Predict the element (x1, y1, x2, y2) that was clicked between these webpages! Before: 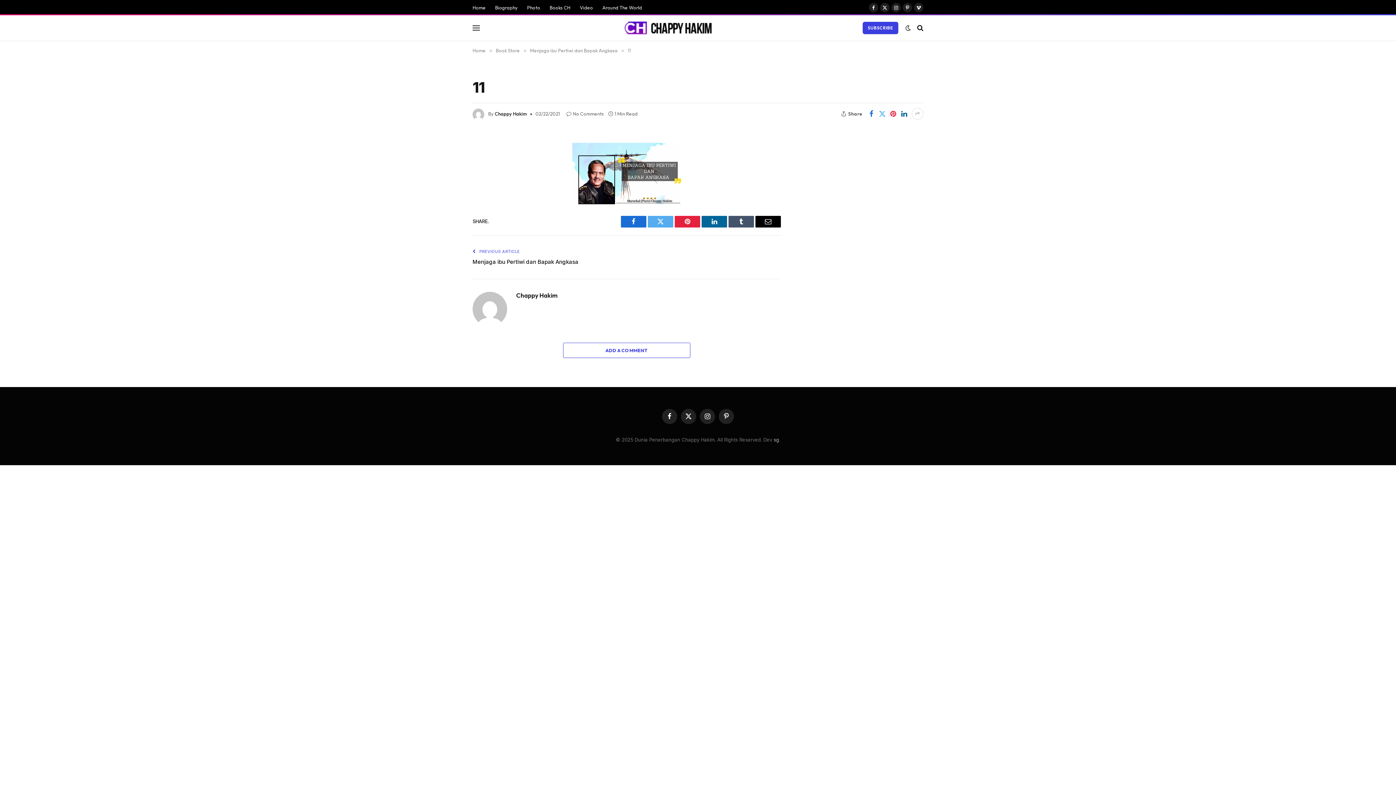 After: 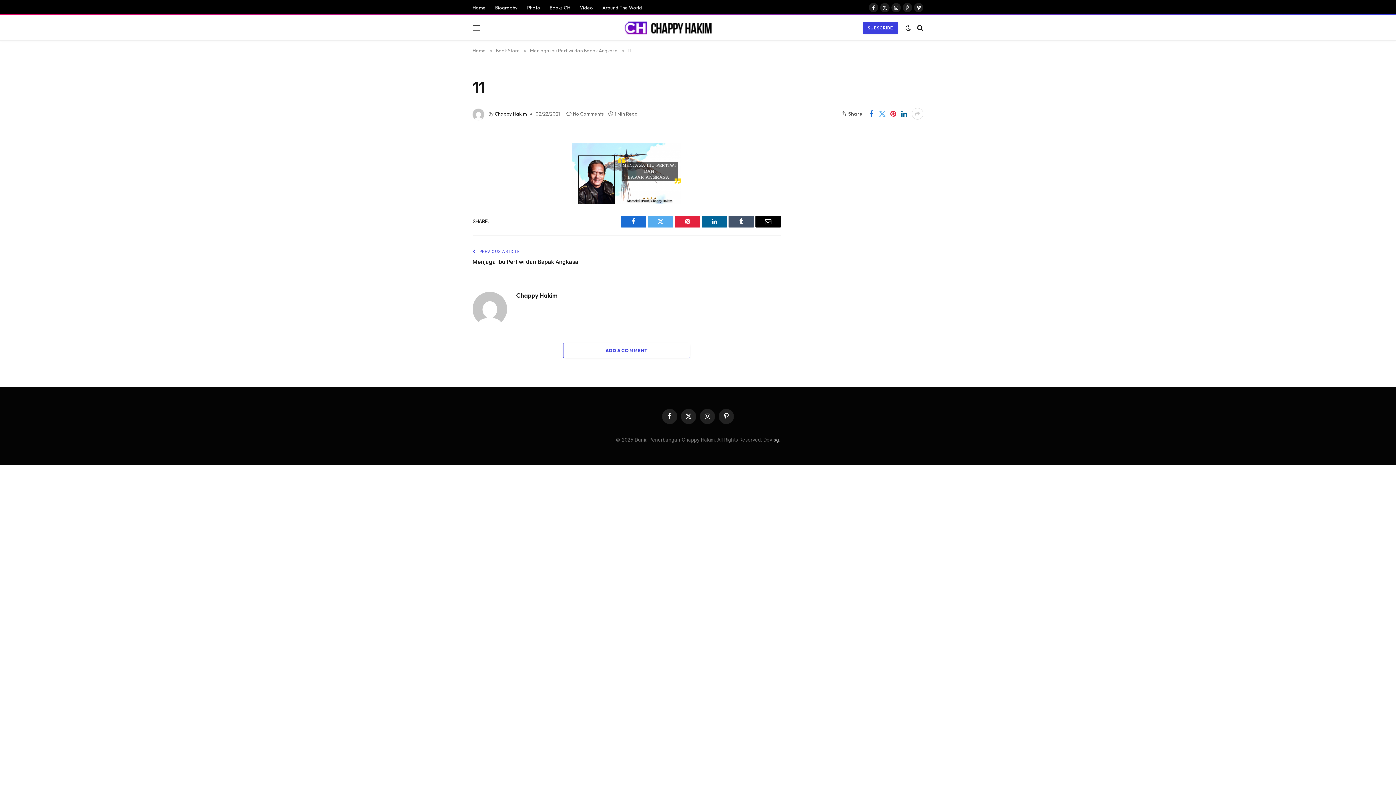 Action: bbox: (440, 233, 454, 248)